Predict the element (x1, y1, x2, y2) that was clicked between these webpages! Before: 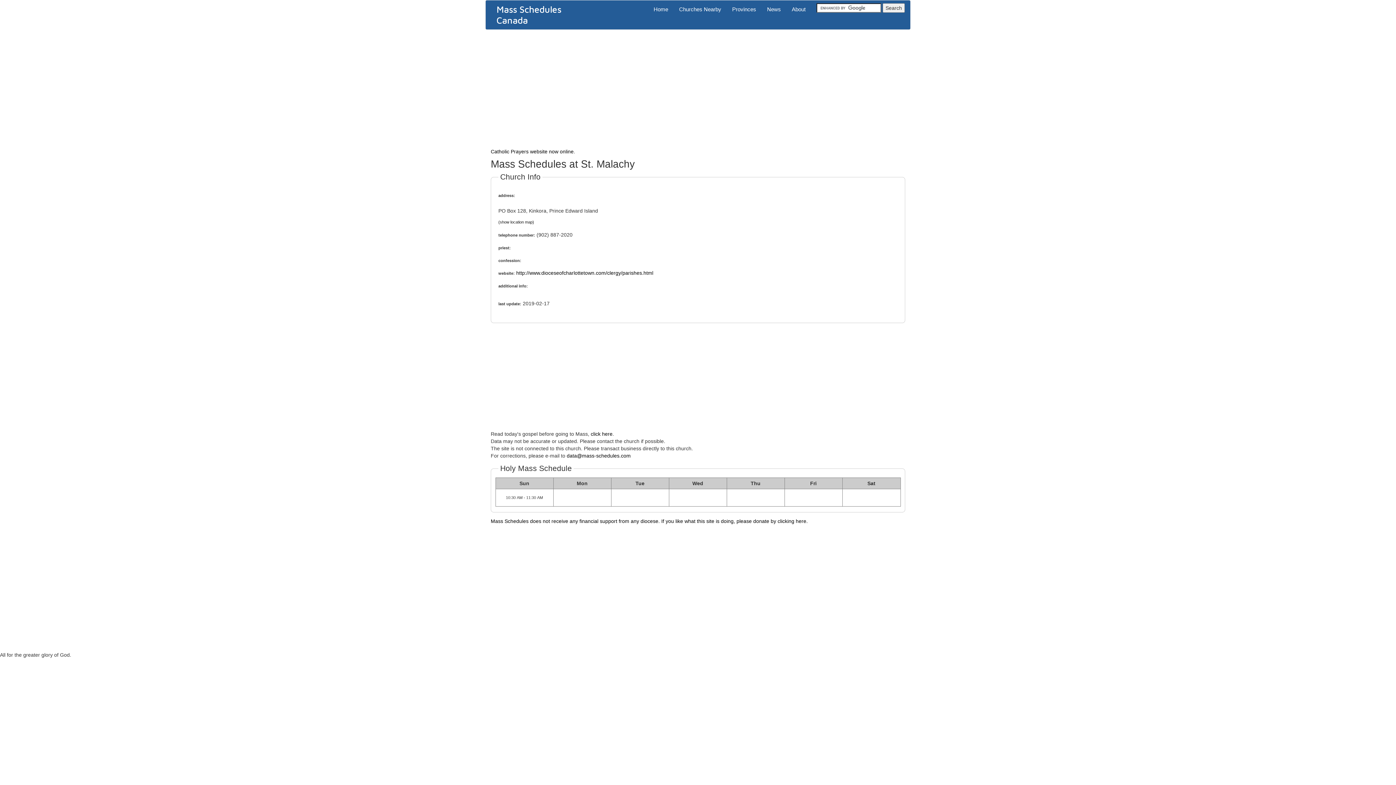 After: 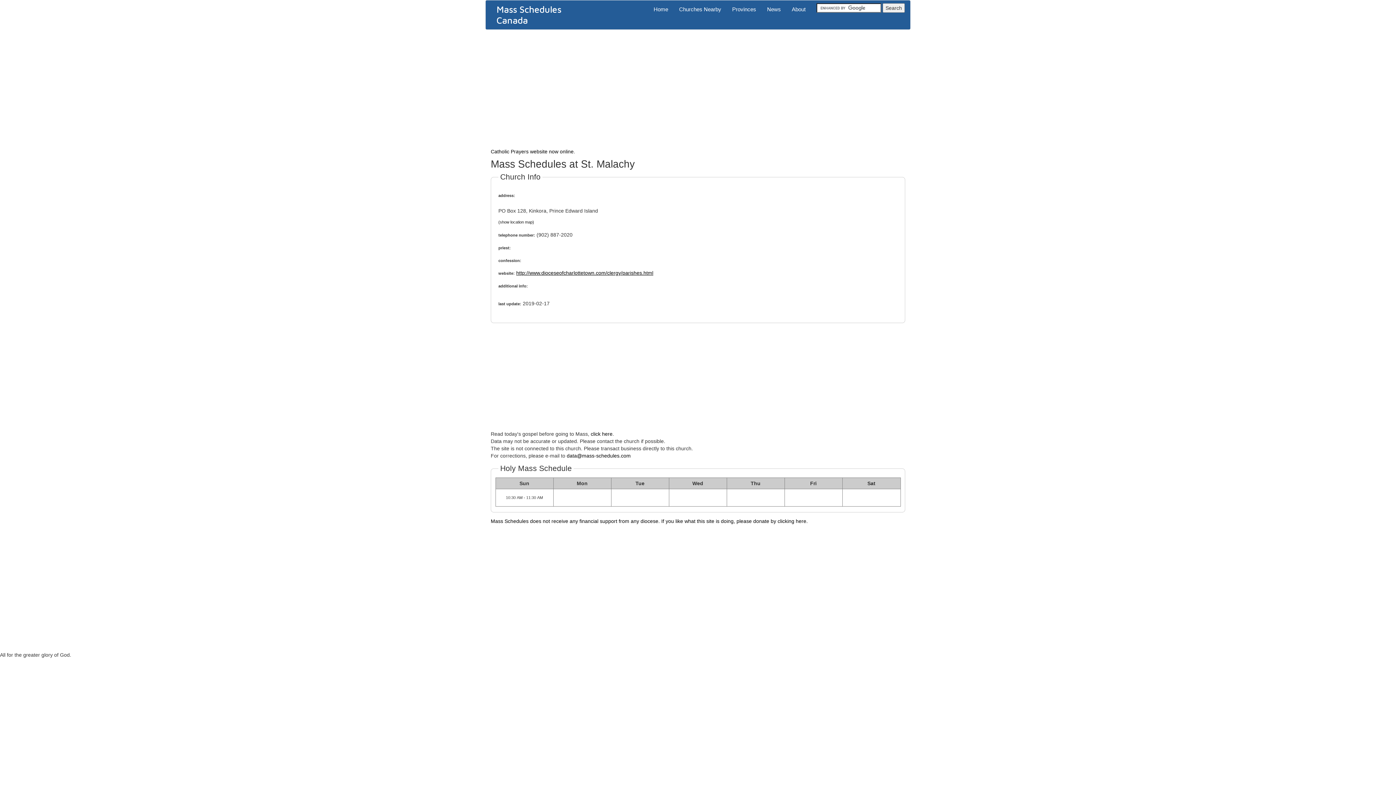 Action: bbox: (516, 270, 653, 276) label: http://www.dioceseofcharlottetown.com/clergy/parishes.html